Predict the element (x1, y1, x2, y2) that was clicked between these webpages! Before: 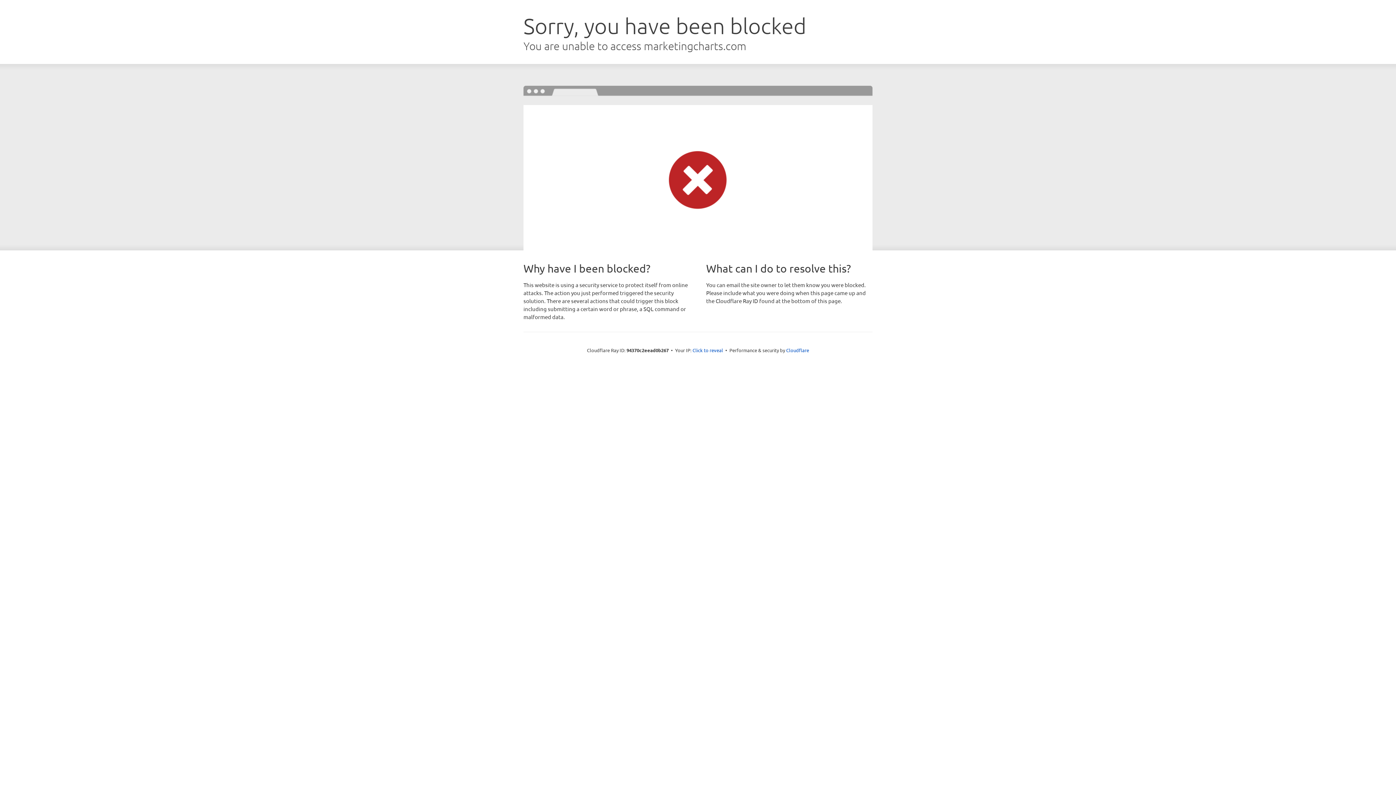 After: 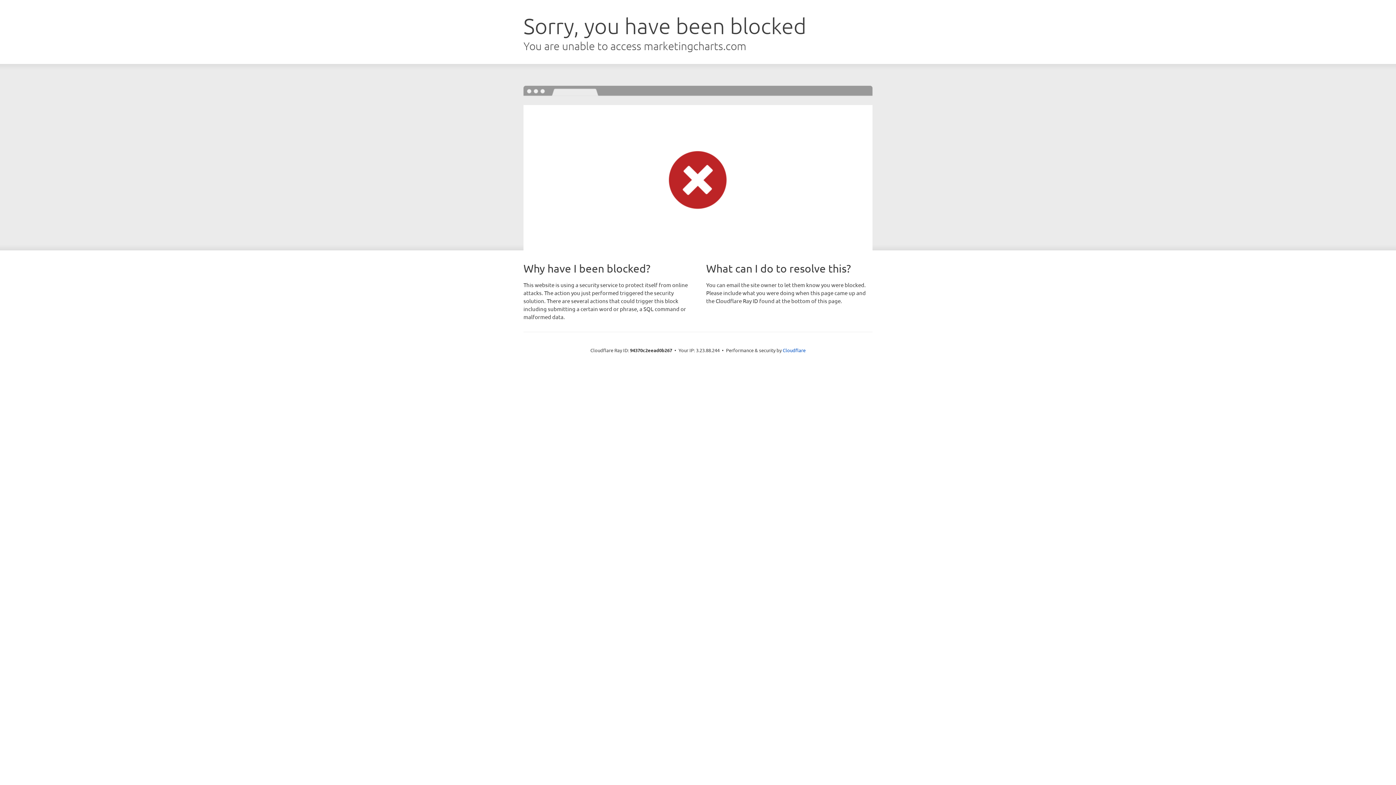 Action: label: Click to reveal bbox: (692, 346, 723, 353)